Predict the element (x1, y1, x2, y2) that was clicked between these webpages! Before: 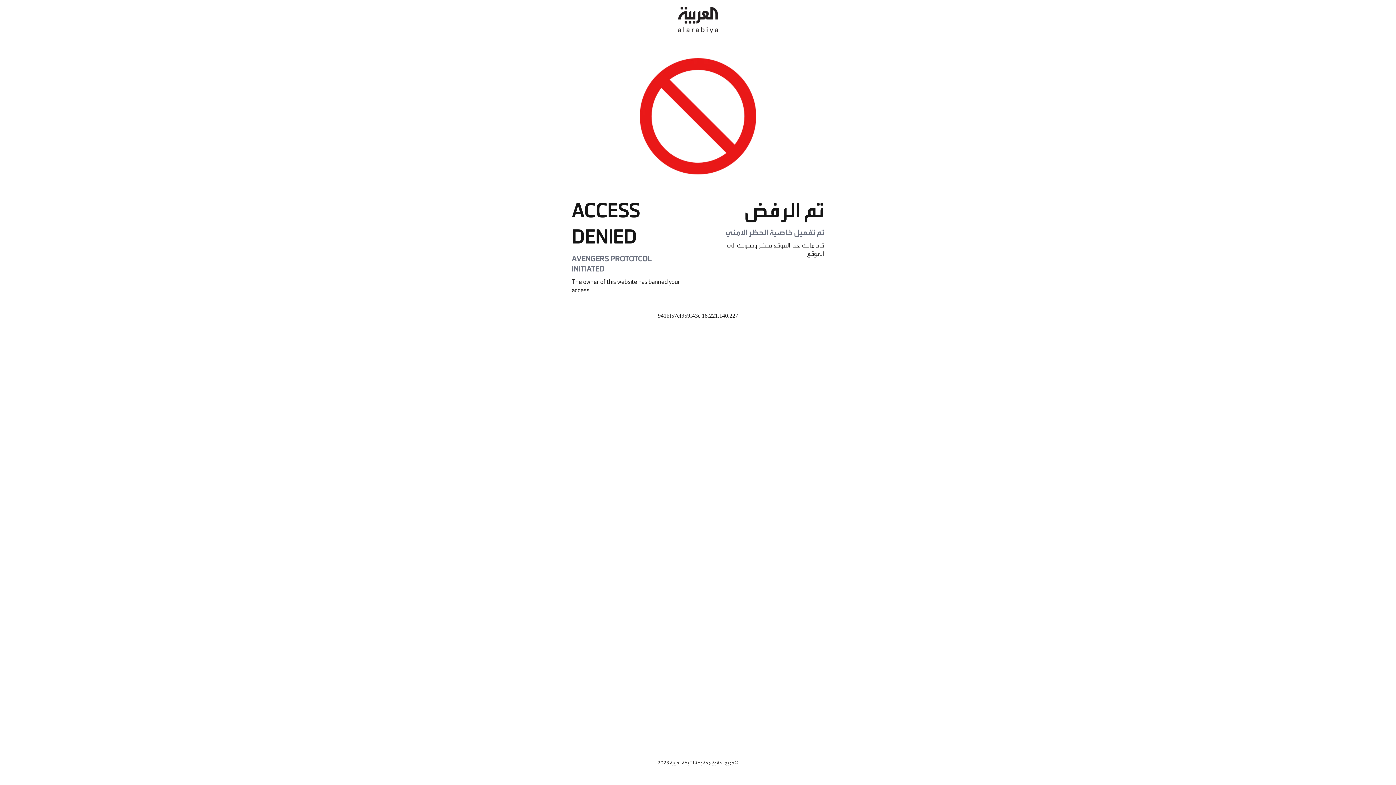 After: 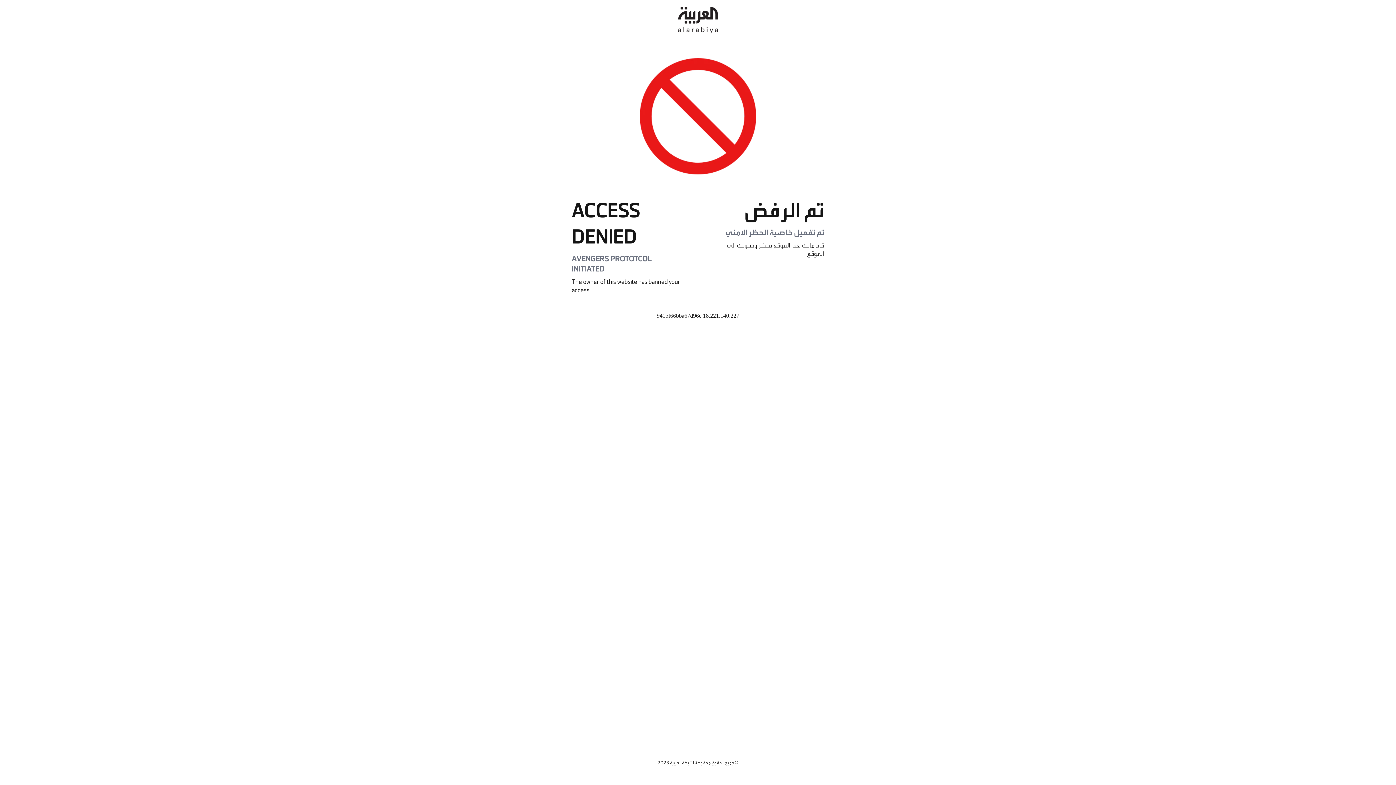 Action: bbox: (678, 0, 718, 40)